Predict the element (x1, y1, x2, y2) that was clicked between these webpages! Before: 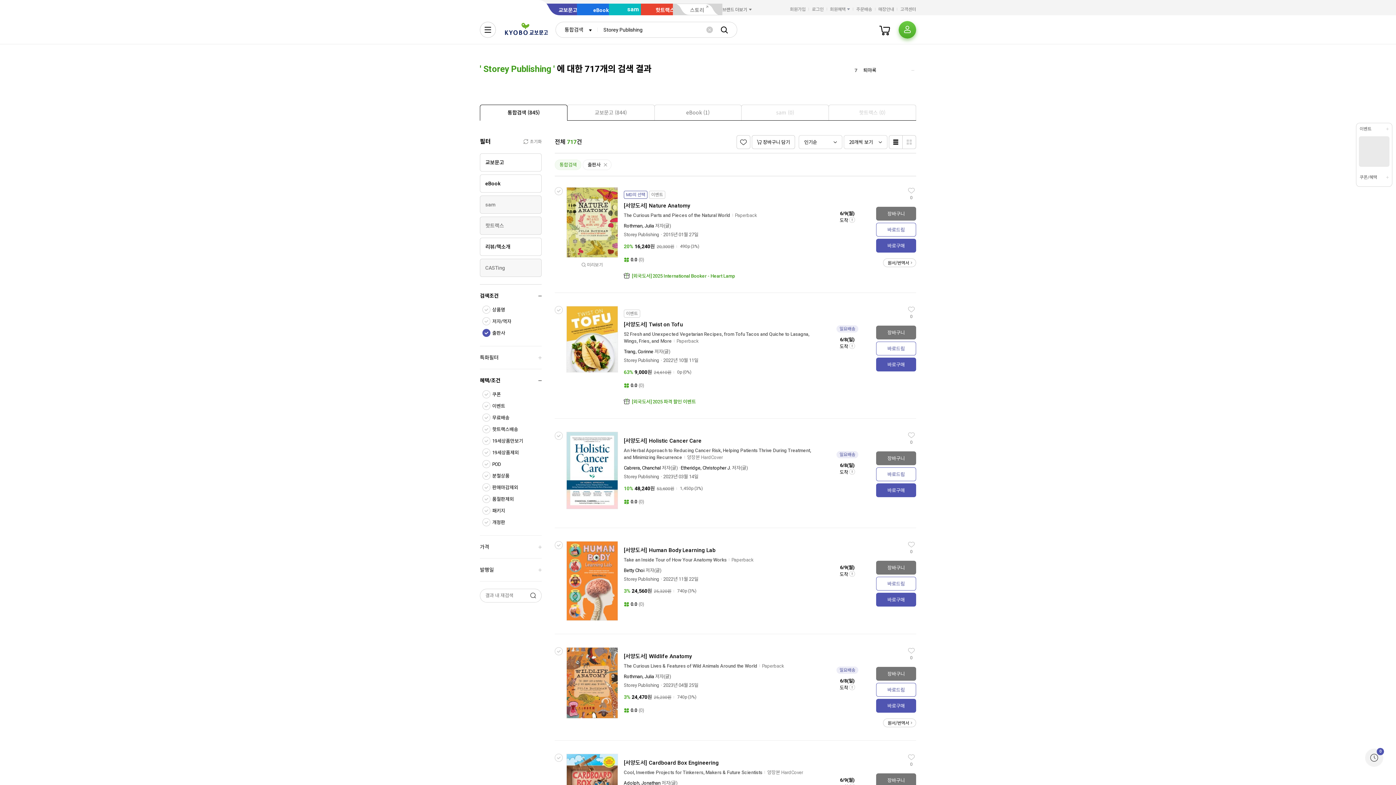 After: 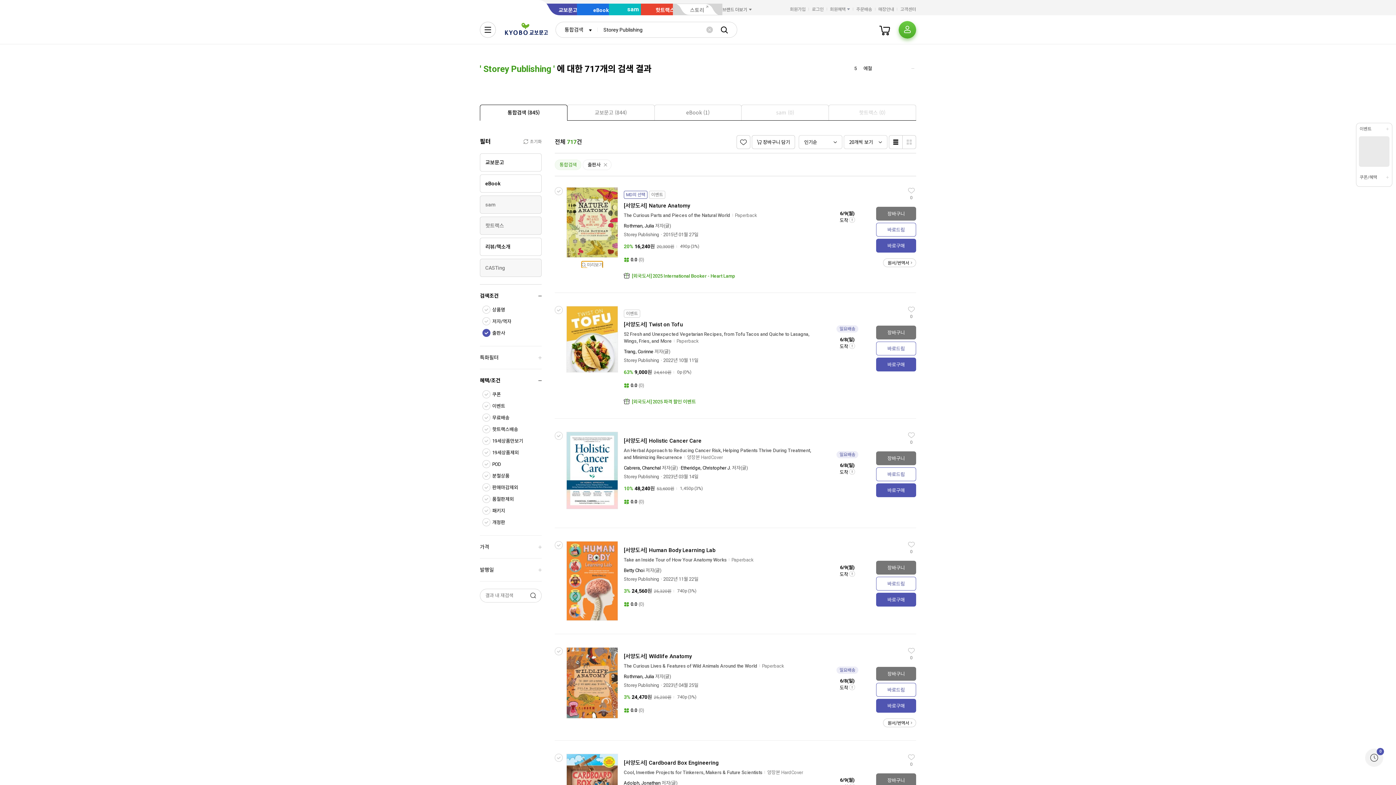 Action: label: 미리보기 bbox: (581, 261, 603, 267)